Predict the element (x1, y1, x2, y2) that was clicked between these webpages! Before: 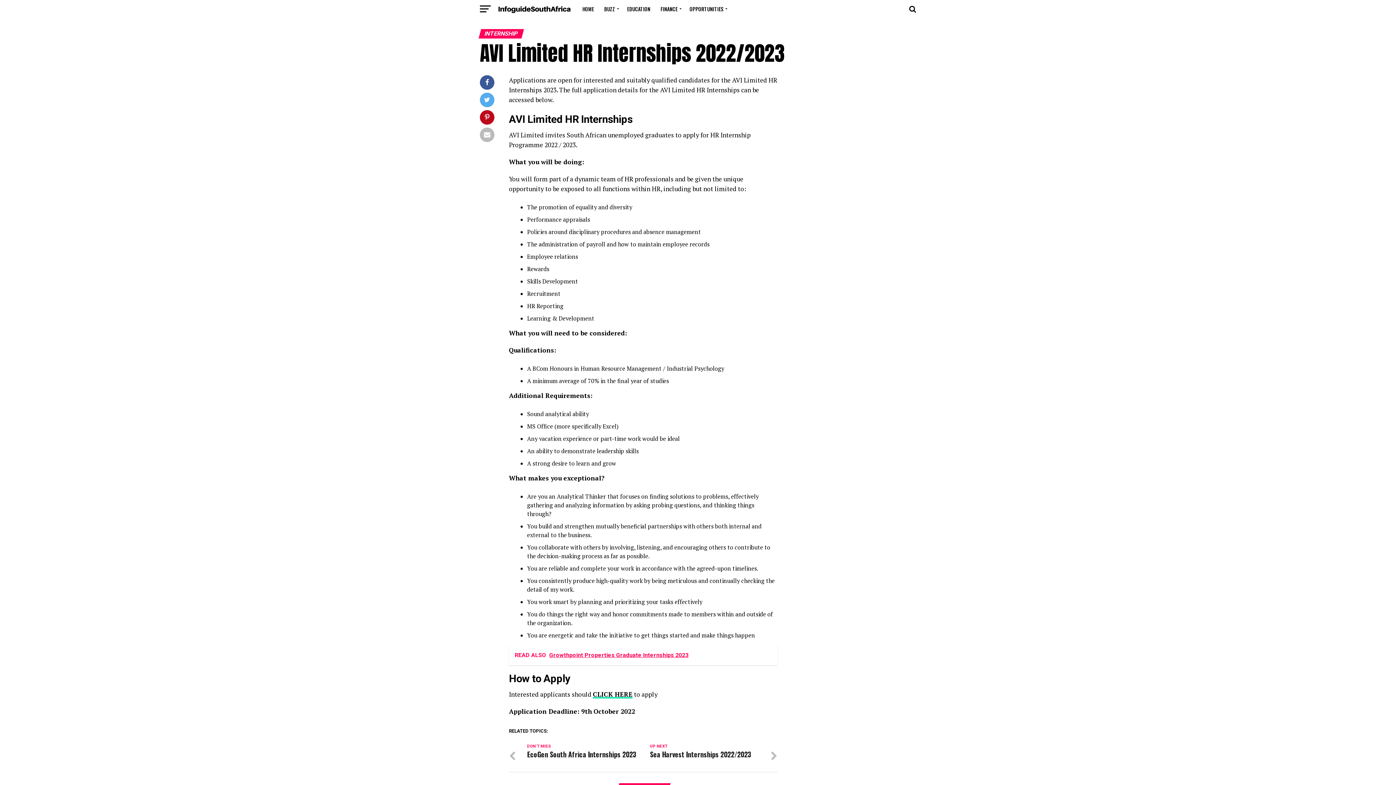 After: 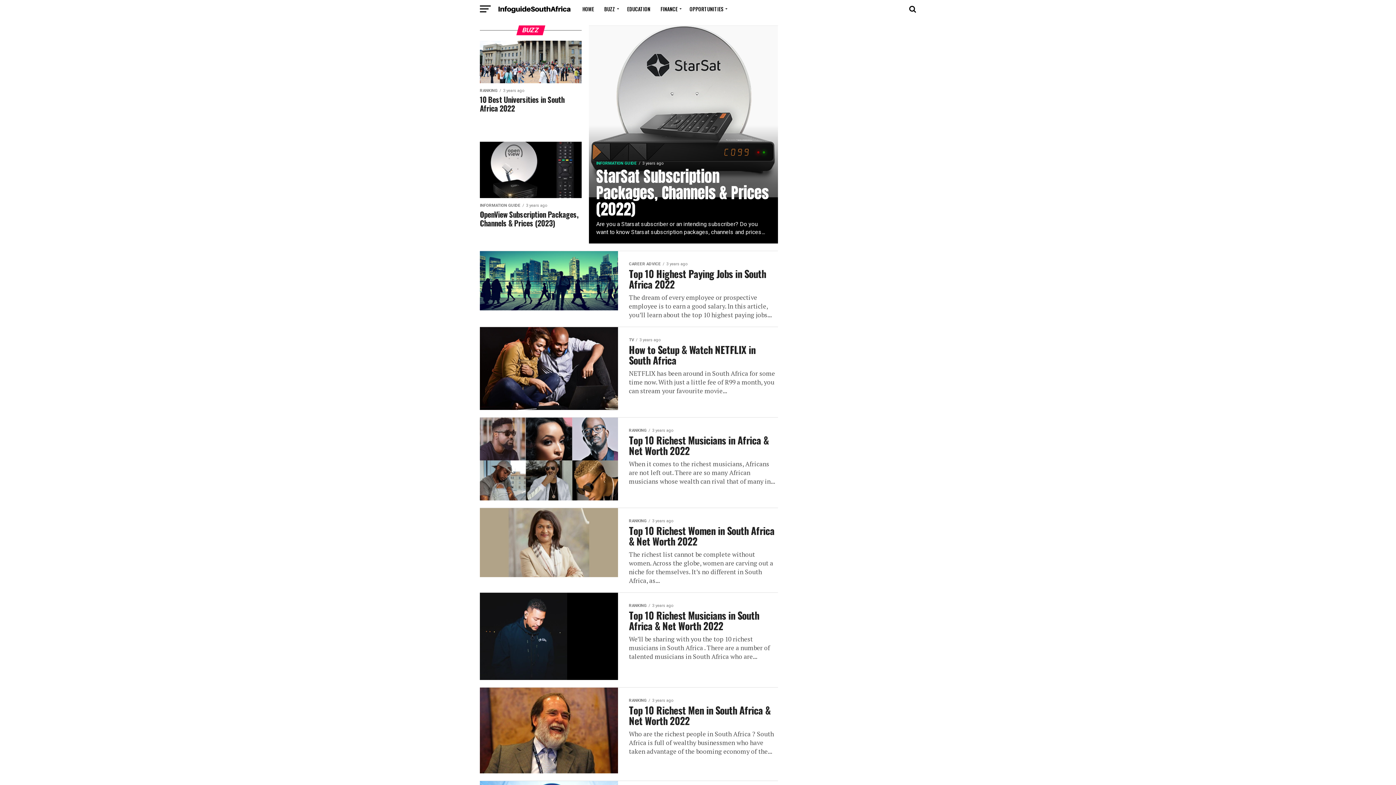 Action: label: BUZZ bbox: (600, 0, 621, 18)